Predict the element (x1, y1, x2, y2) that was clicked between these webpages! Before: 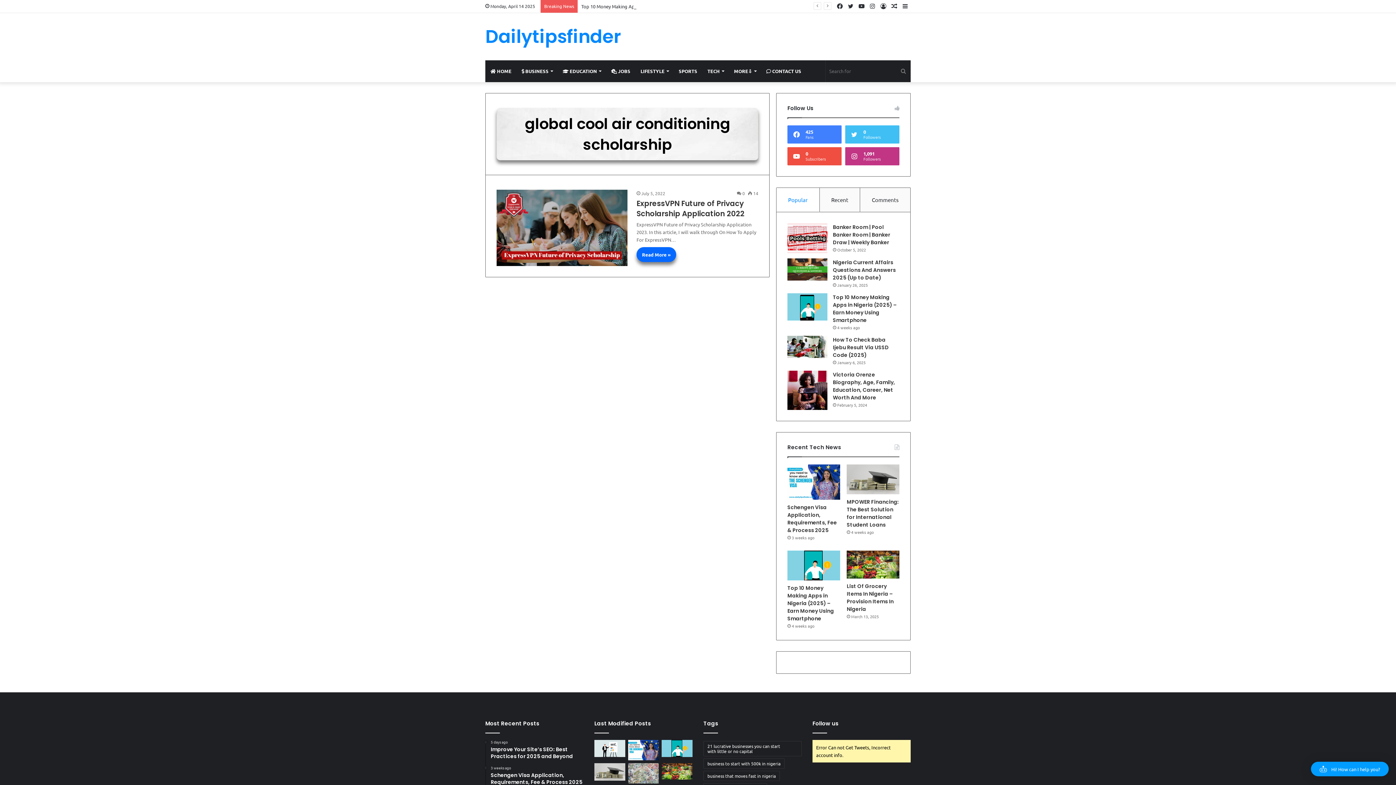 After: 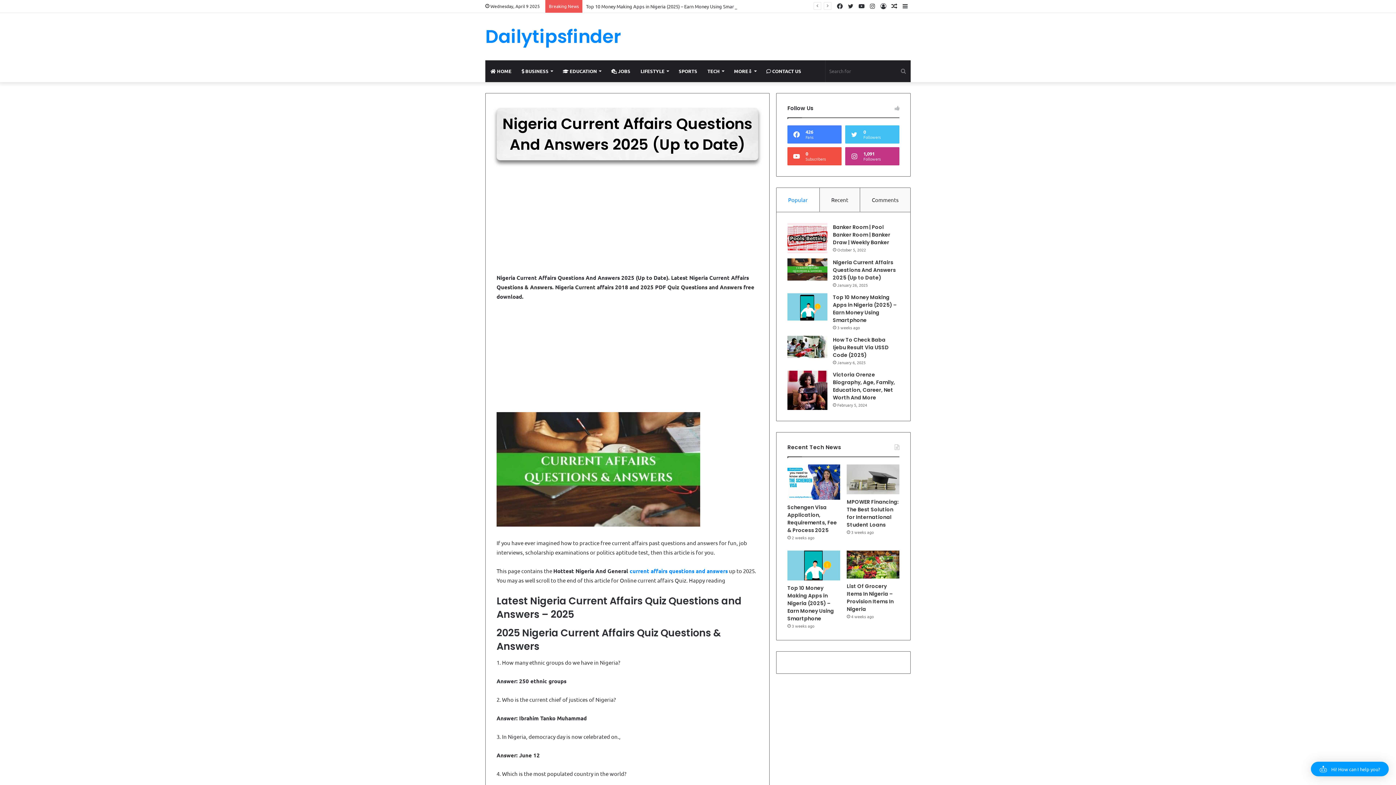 Action: label: Nigeria Current Affairs Questions And Answers 2025 (Up to Date) bbox: (833, 258, 896, 281)